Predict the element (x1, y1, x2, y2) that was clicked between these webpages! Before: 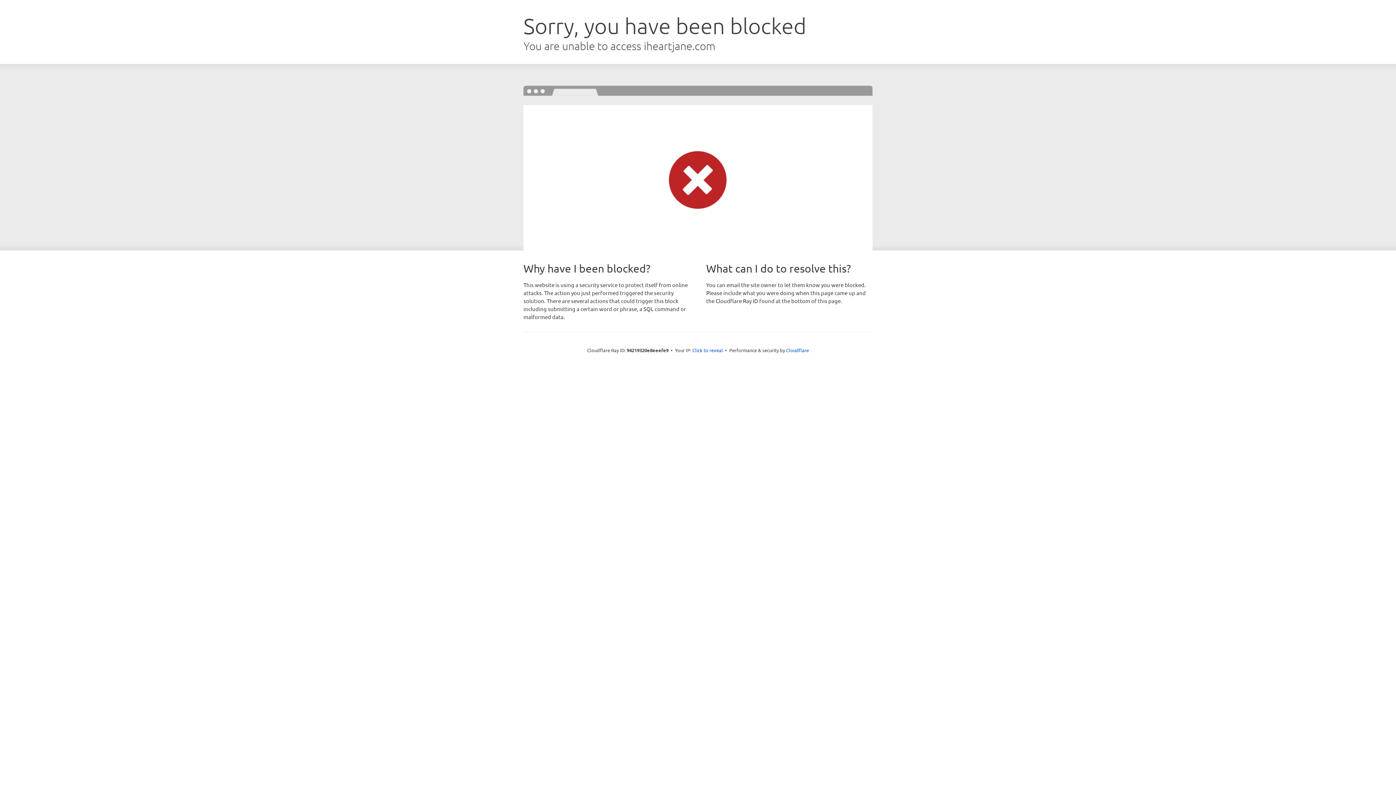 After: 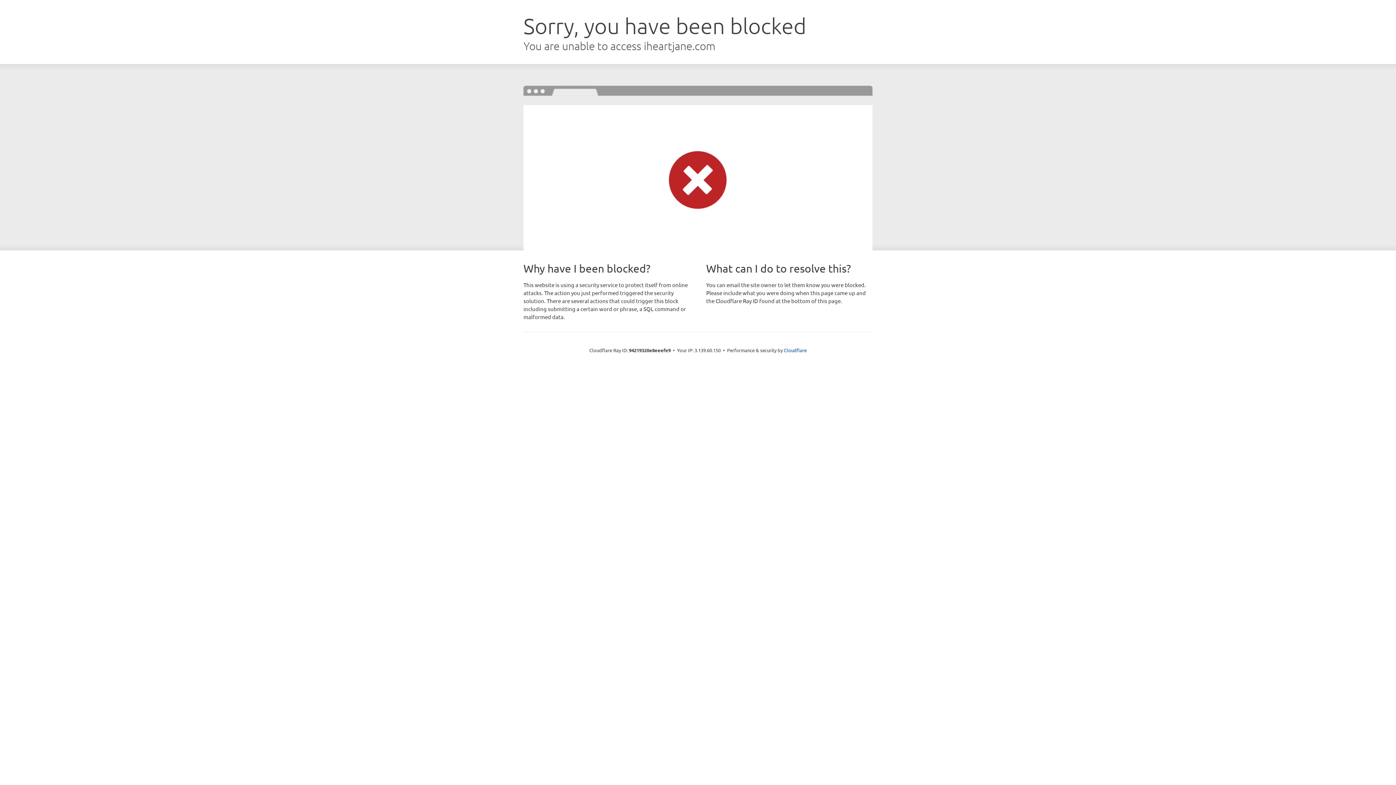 Action: label: Click to reveal bbox: (692, 346, 723, 353)